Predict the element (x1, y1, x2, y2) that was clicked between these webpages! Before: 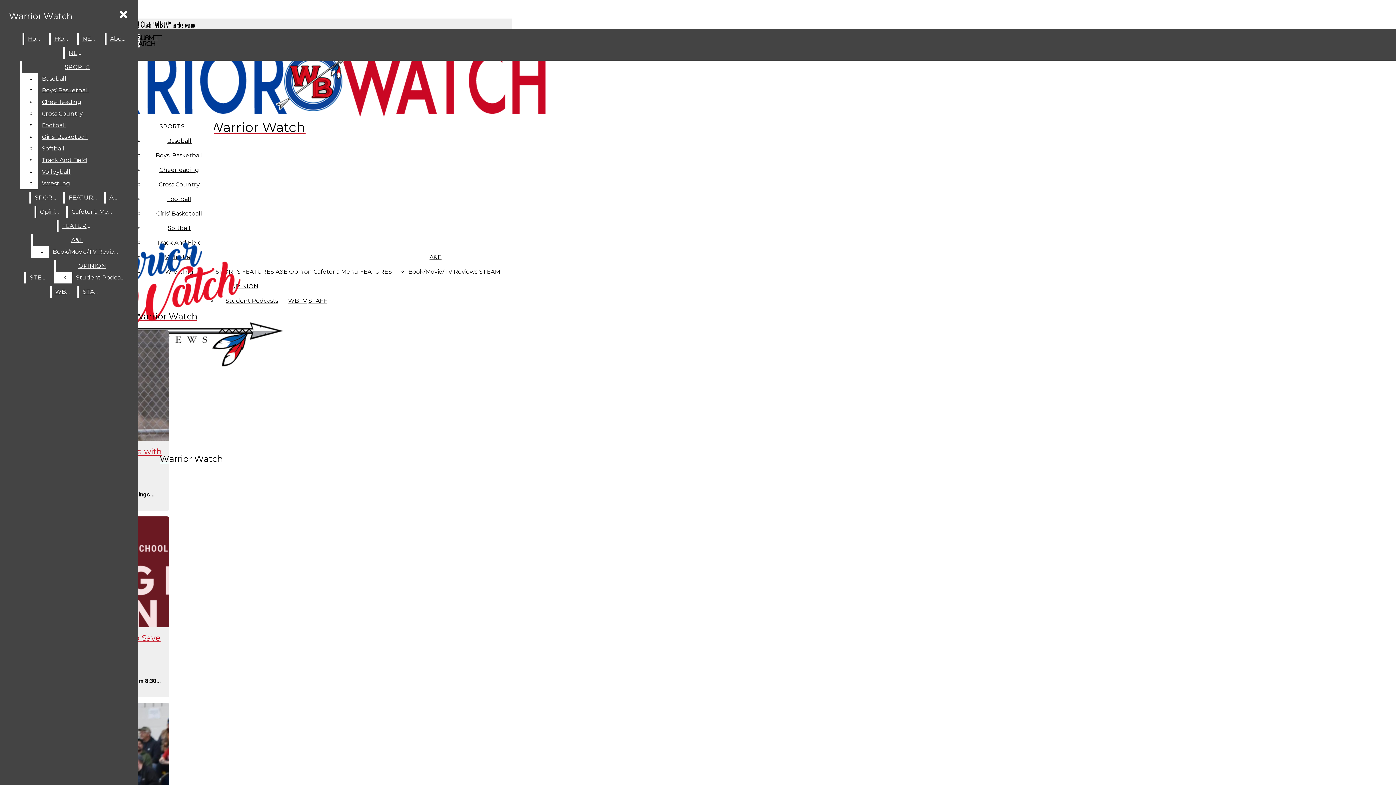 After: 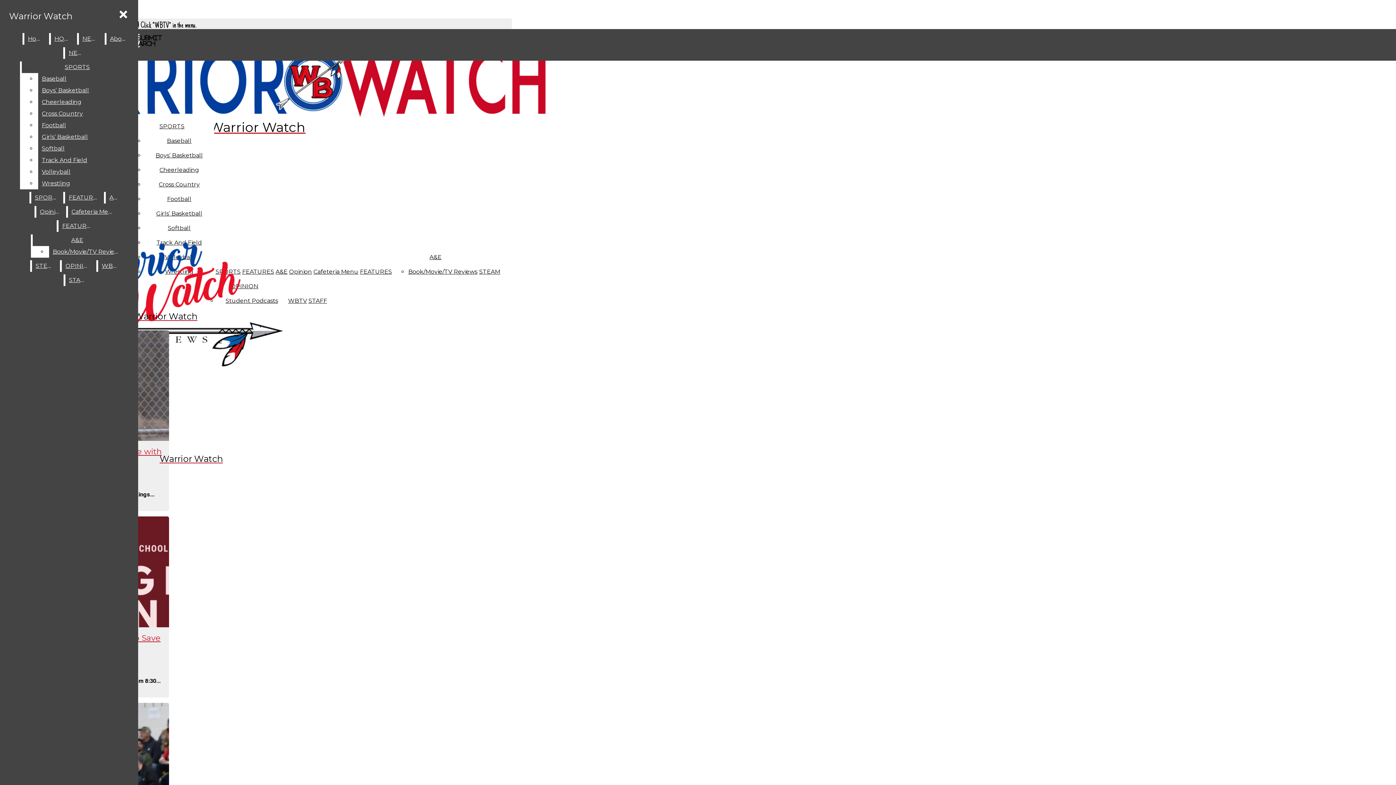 Action: bbox: (72, 272, 128, 283) label: Student Podcasts